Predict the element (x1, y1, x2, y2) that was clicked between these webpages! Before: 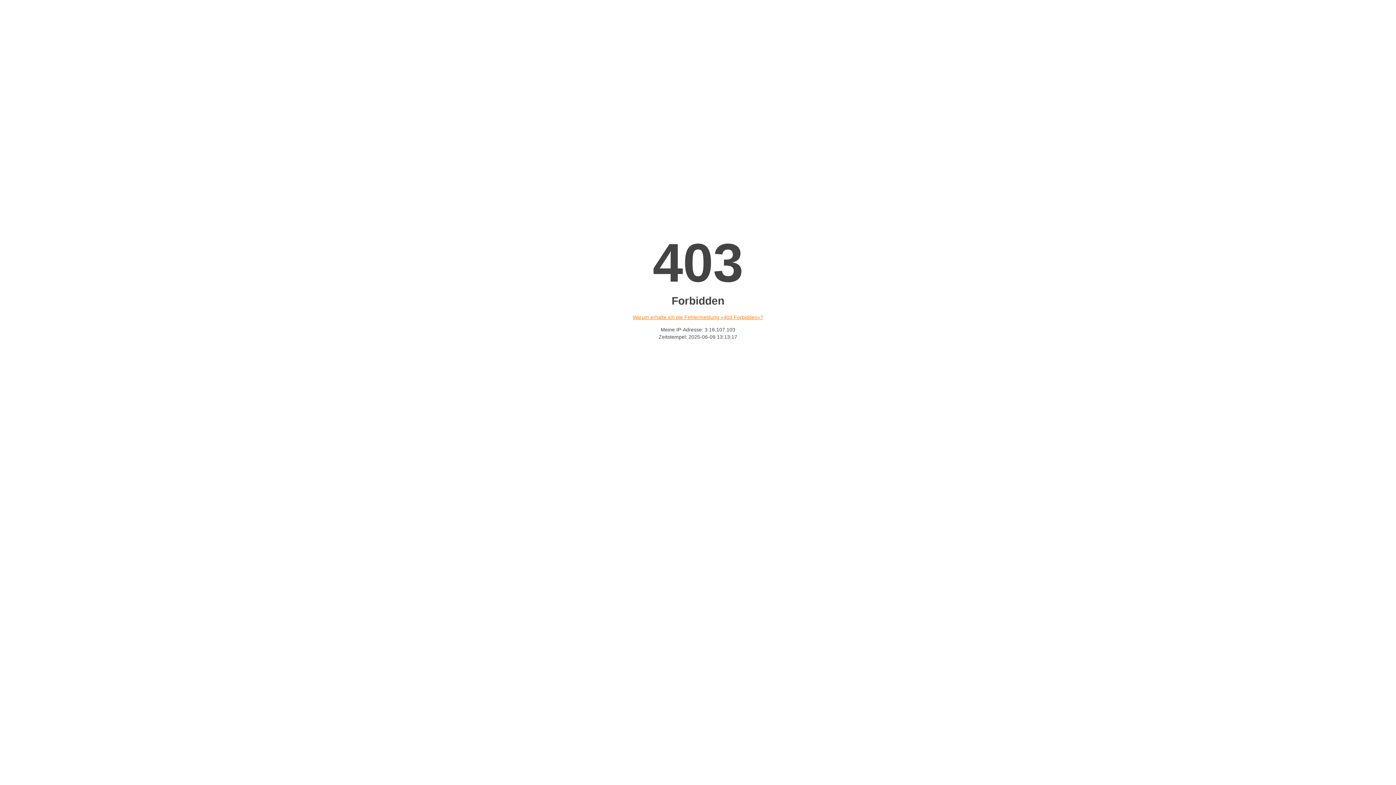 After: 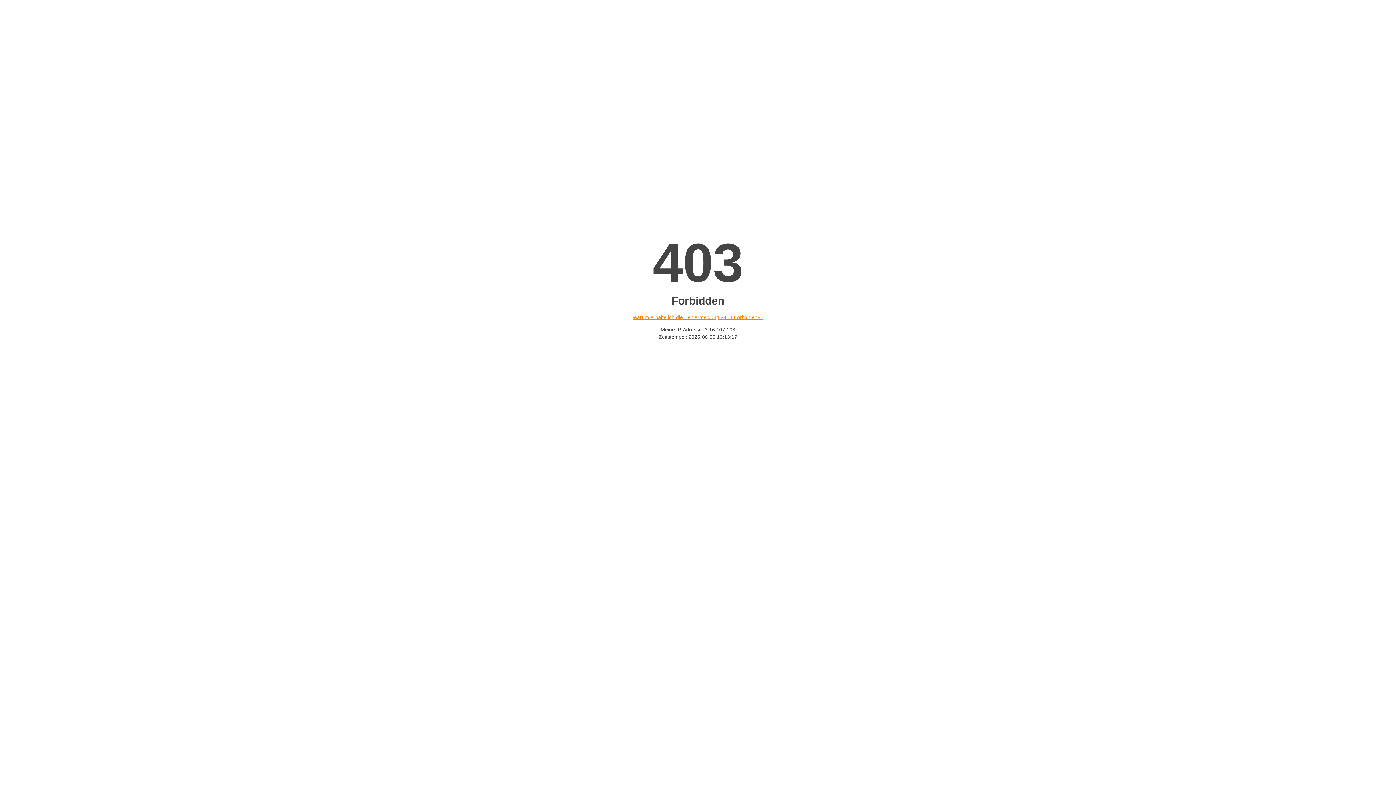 Action: label: Warum erhalte ich die Fehlermeldung «403 Forbidden»? bbox: (632, 314, 763, 320)